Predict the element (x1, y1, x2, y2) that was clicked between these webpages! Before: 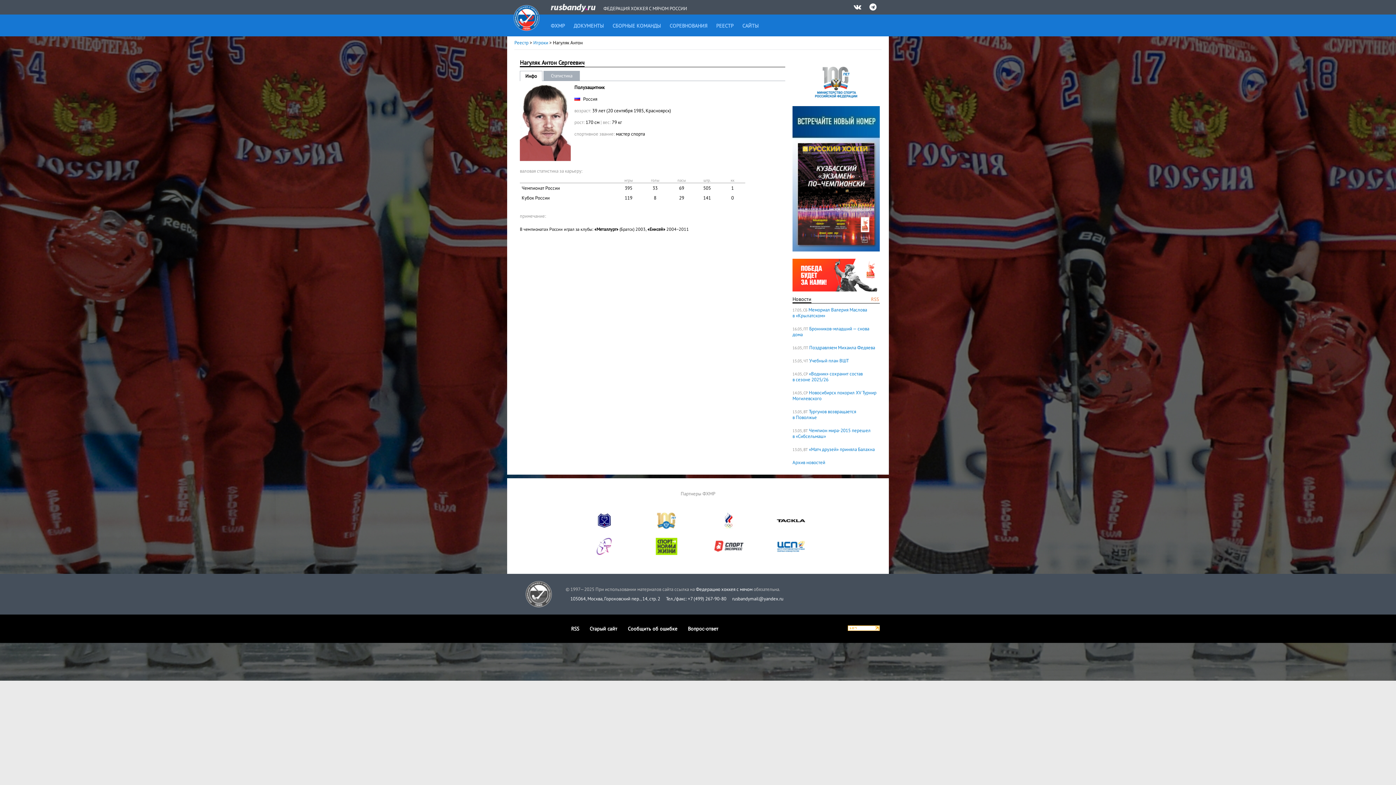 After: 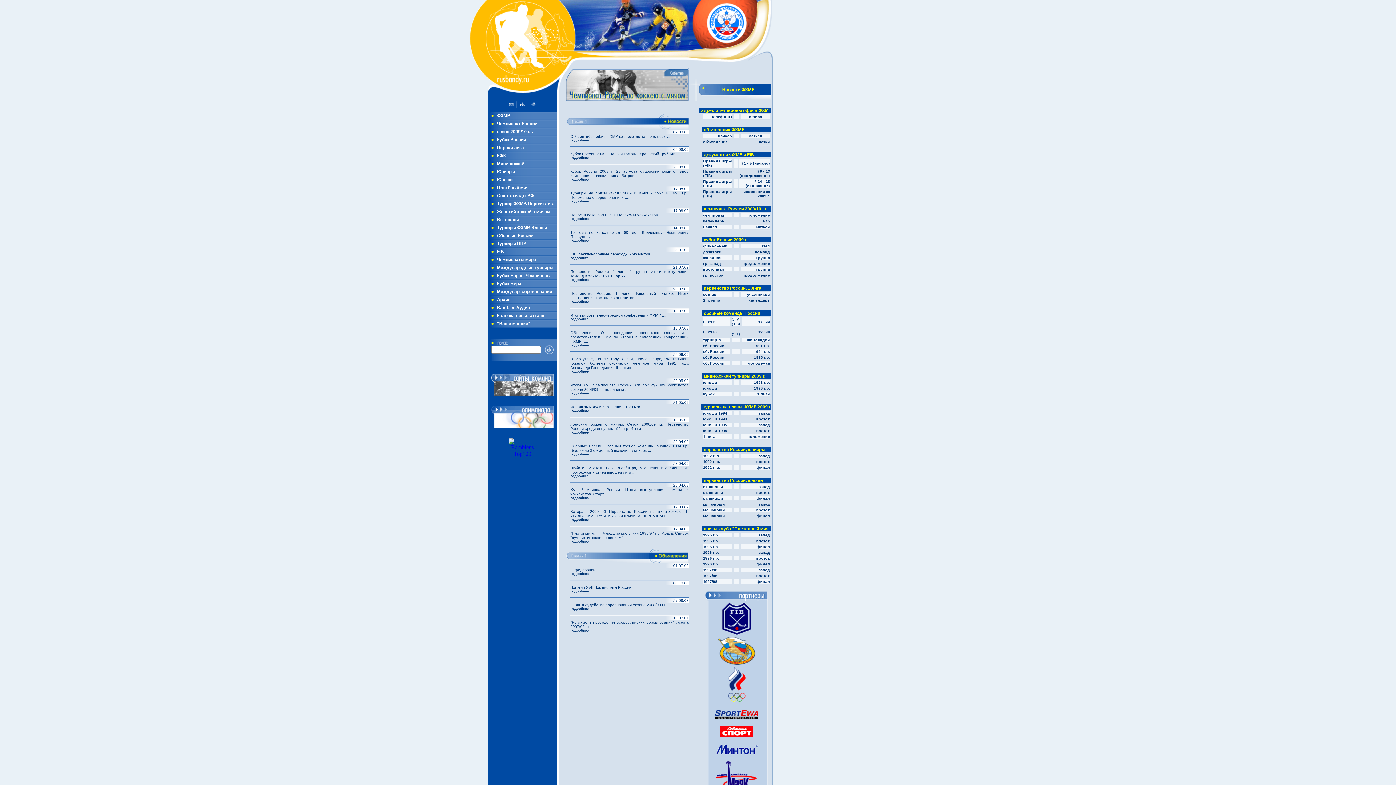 Action: bbox: (589, 625, 617, 632) label: Старый сайт